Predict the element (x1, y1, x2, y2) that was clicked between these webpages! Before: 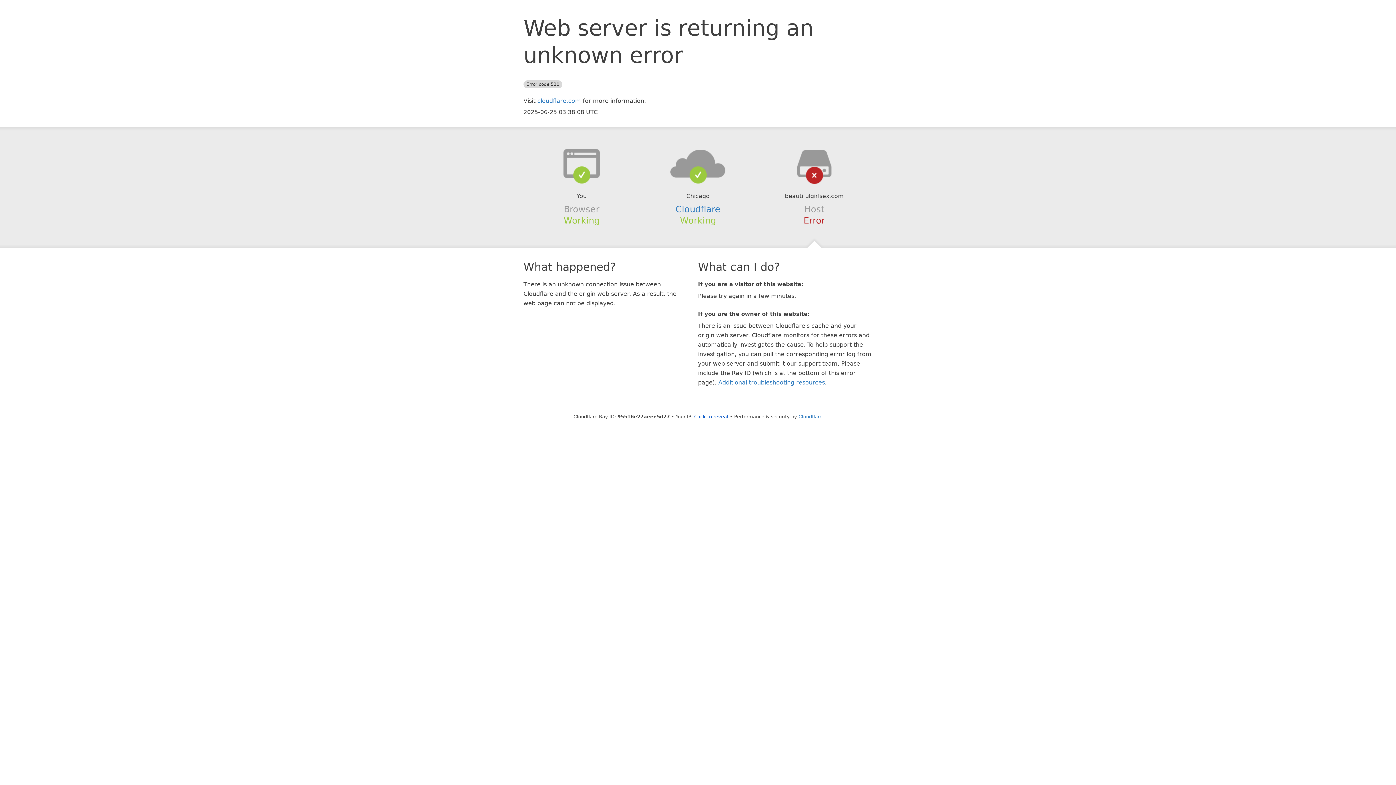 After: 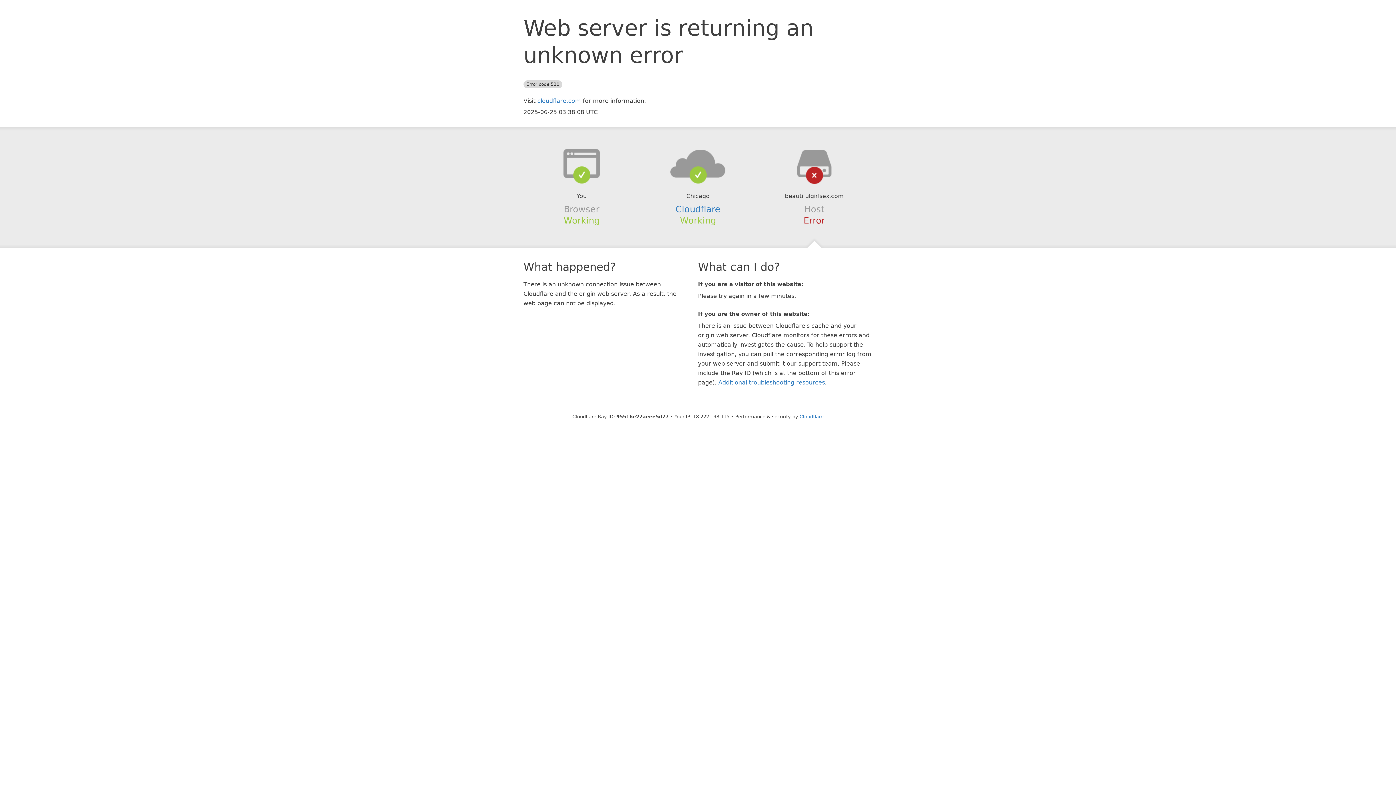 Action: bbox: (694, 414, 728, 419) label: Click to reveal